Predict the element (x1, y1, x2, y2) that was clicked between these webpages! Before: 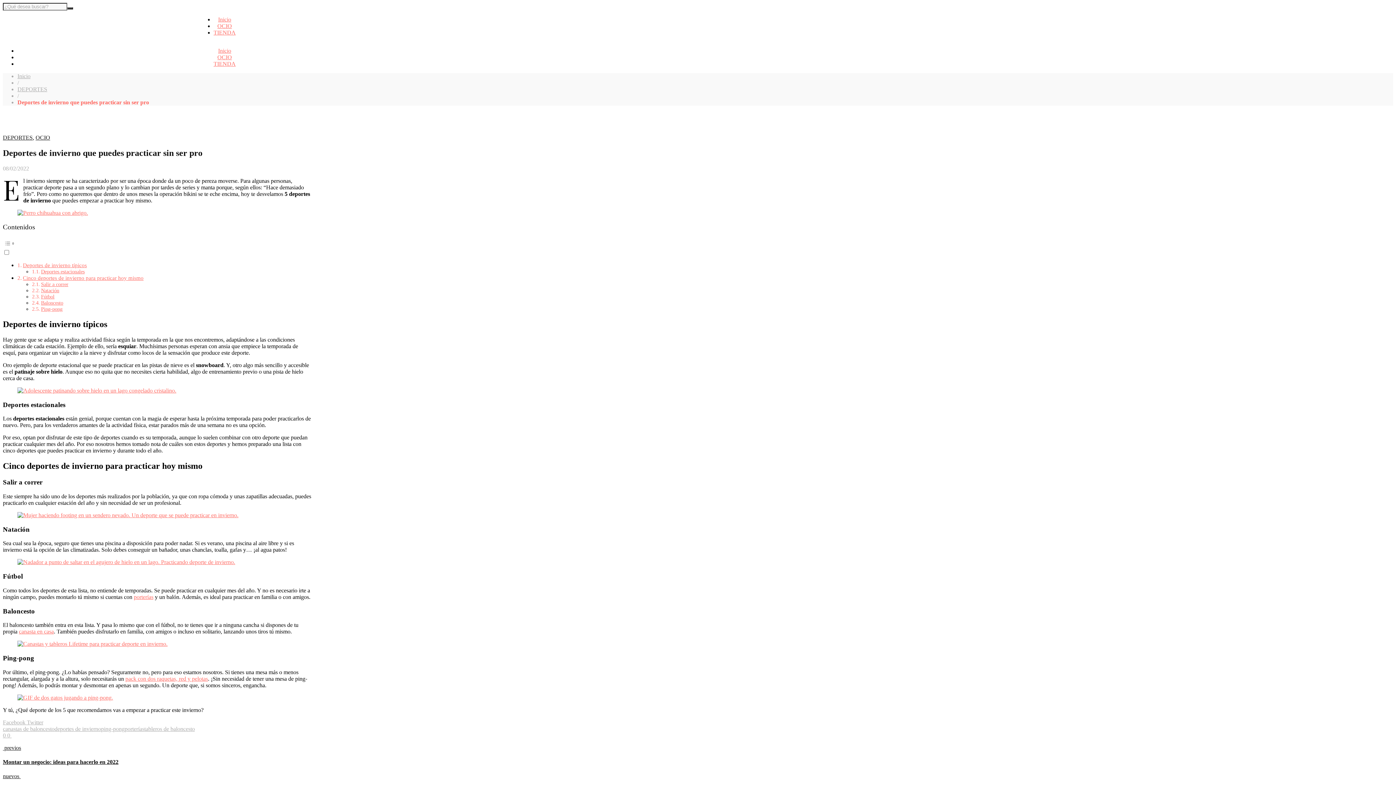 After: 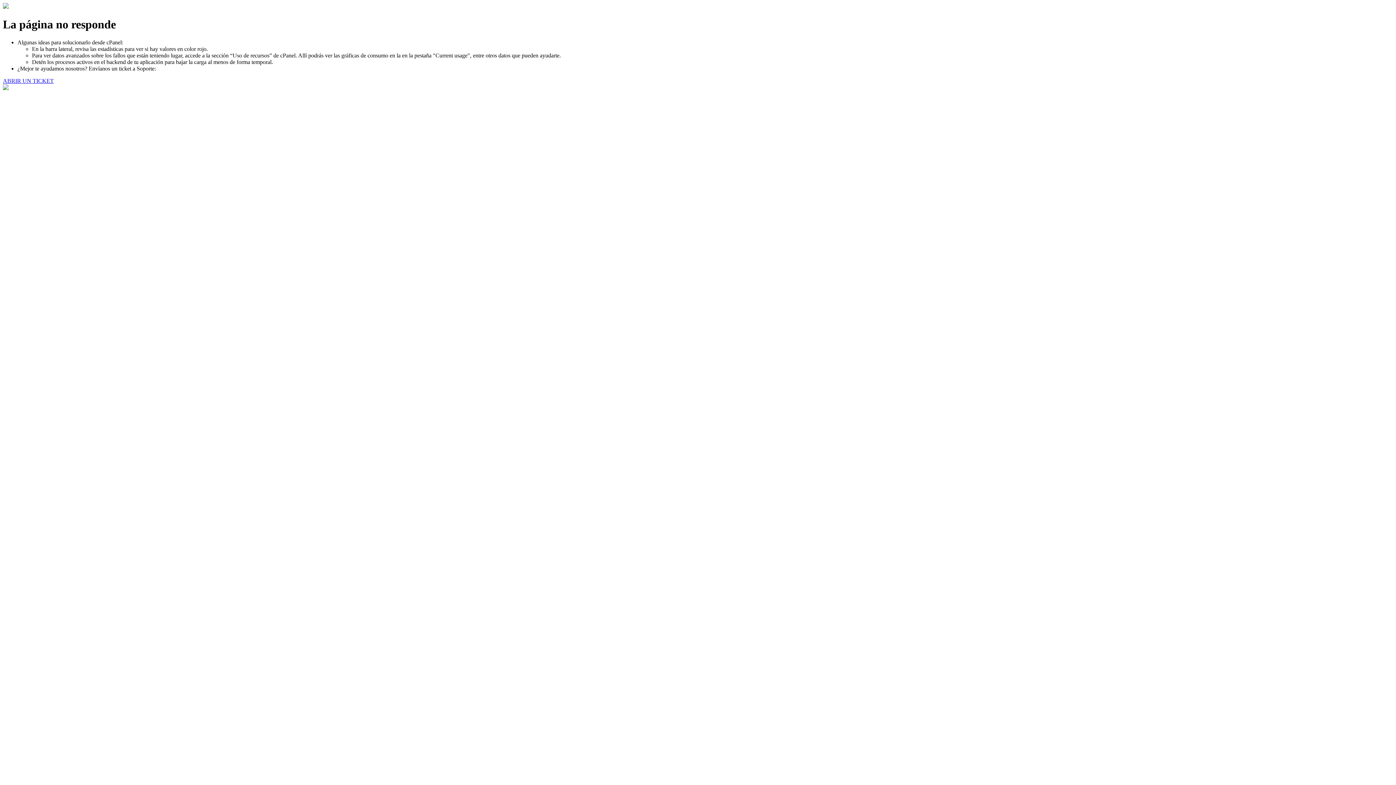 Action: label: OCIO bbox: (217, 22, 232, 29)